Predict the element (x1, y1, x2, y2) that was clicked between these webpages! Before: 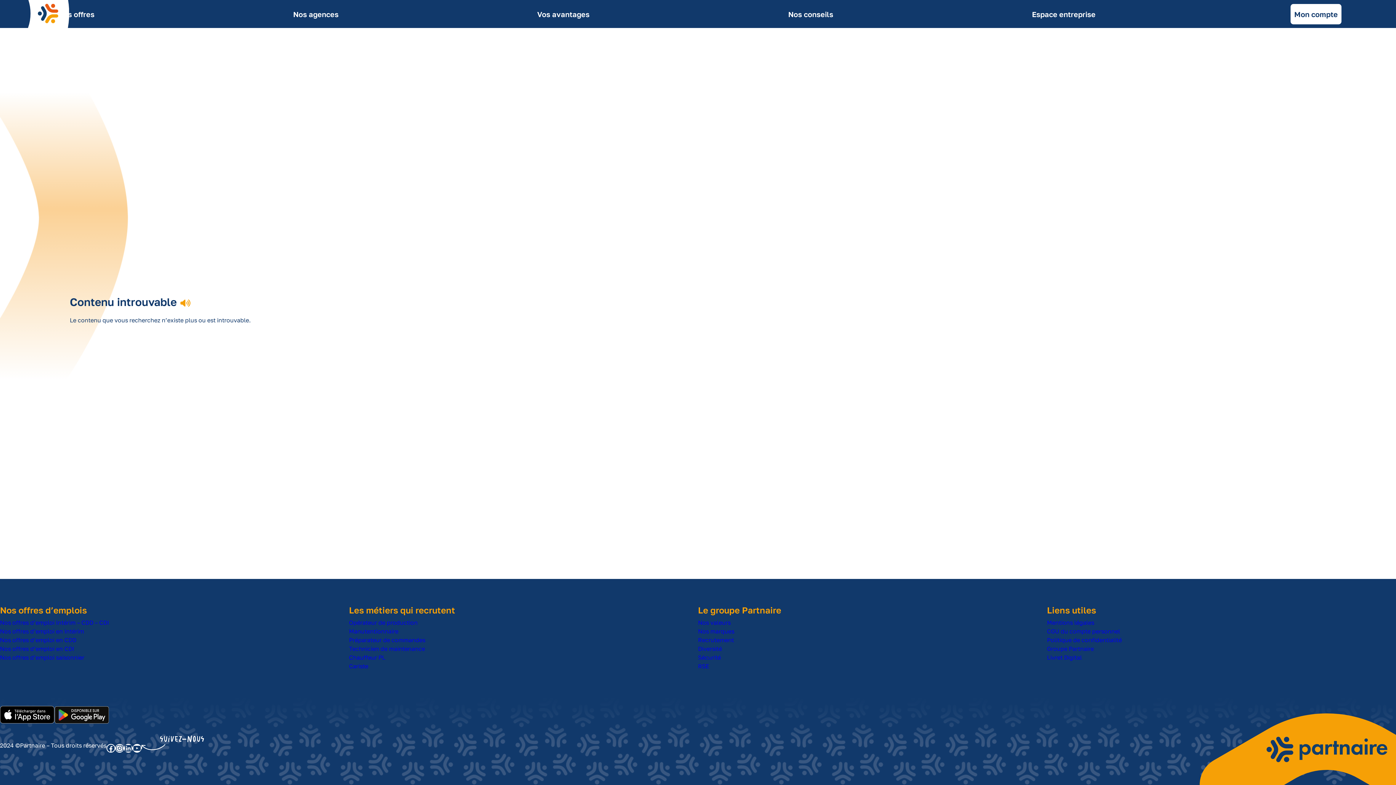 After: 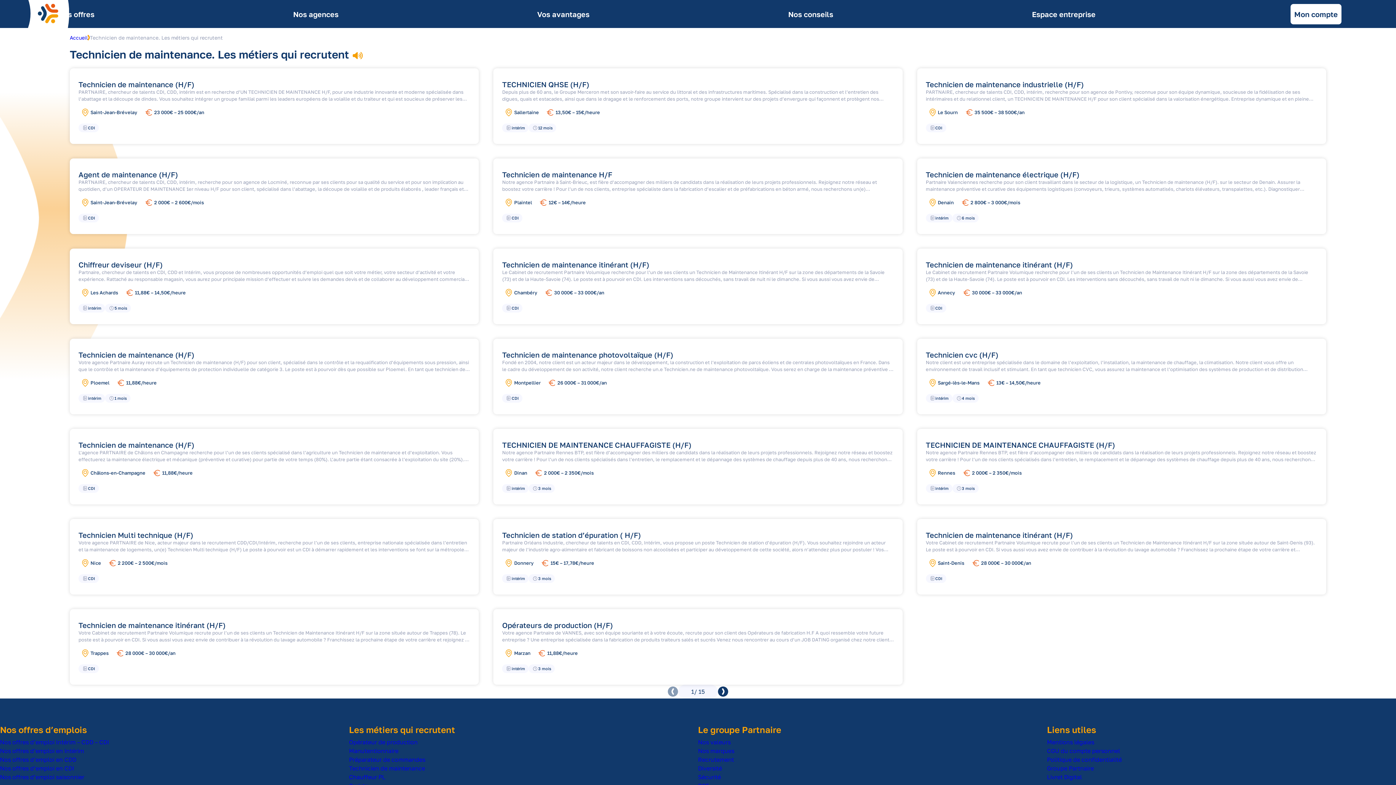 Action: label: Technicien de maintenance bbox: (349, 645, 425, 652)